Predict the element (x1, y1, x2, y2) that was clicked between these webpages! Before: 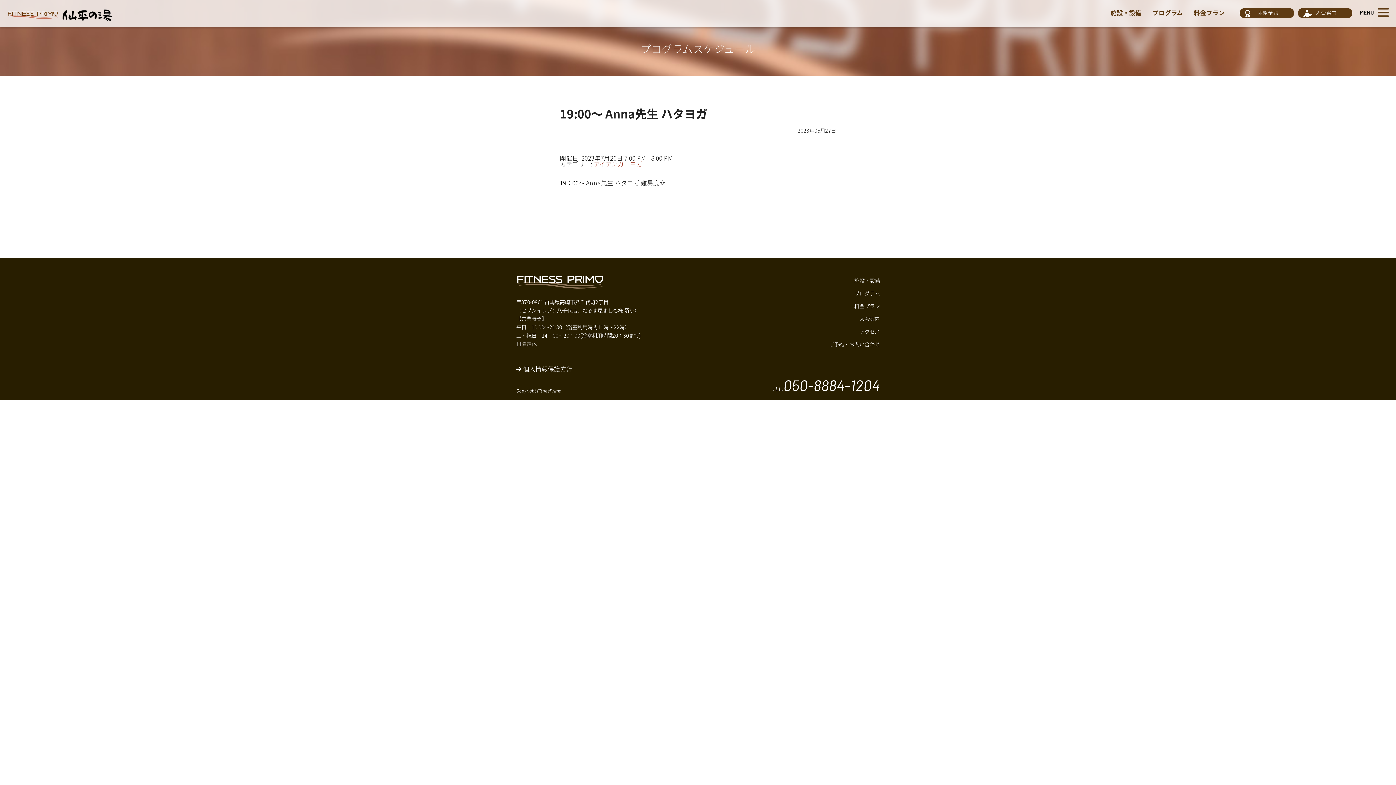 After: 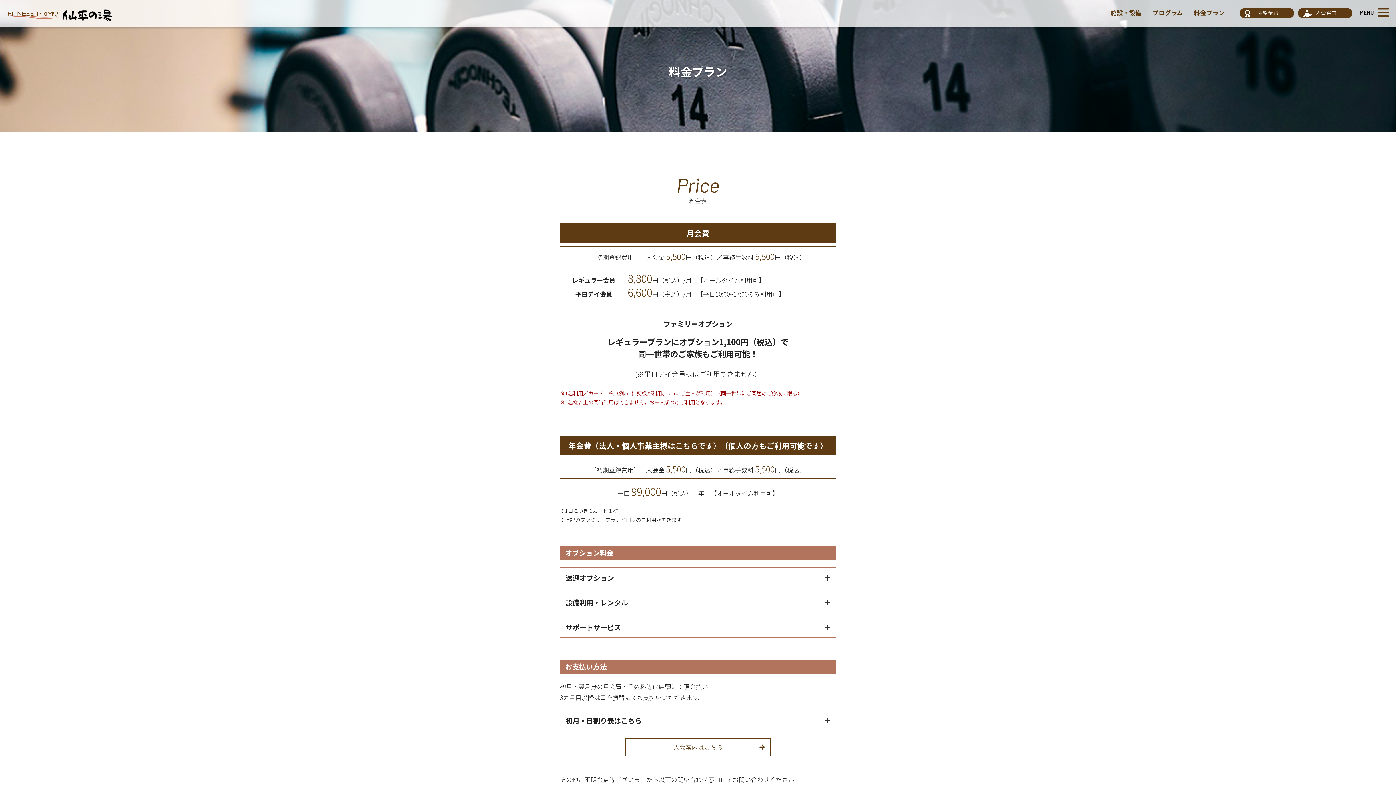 Action: label: 料金プラン bbox: (854, 302, 880, 309)